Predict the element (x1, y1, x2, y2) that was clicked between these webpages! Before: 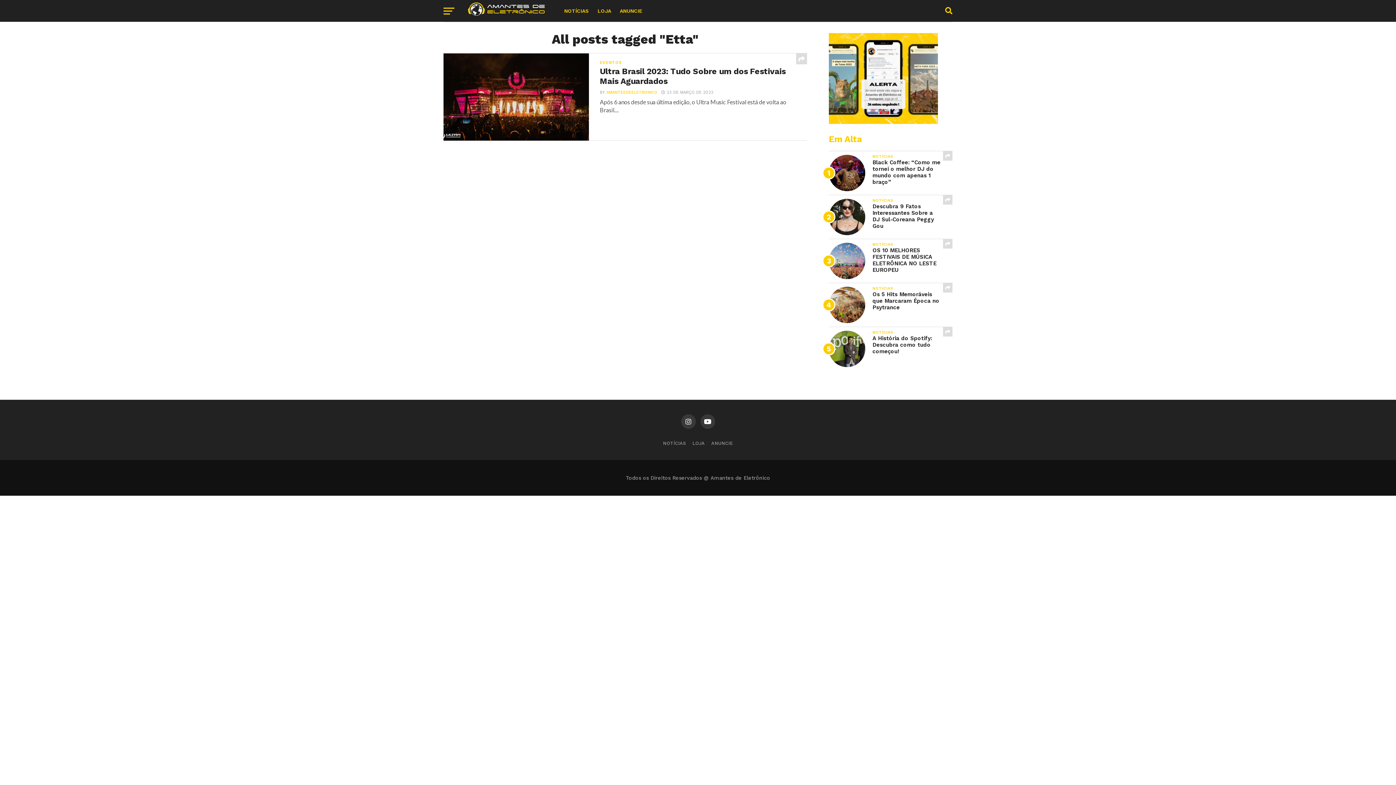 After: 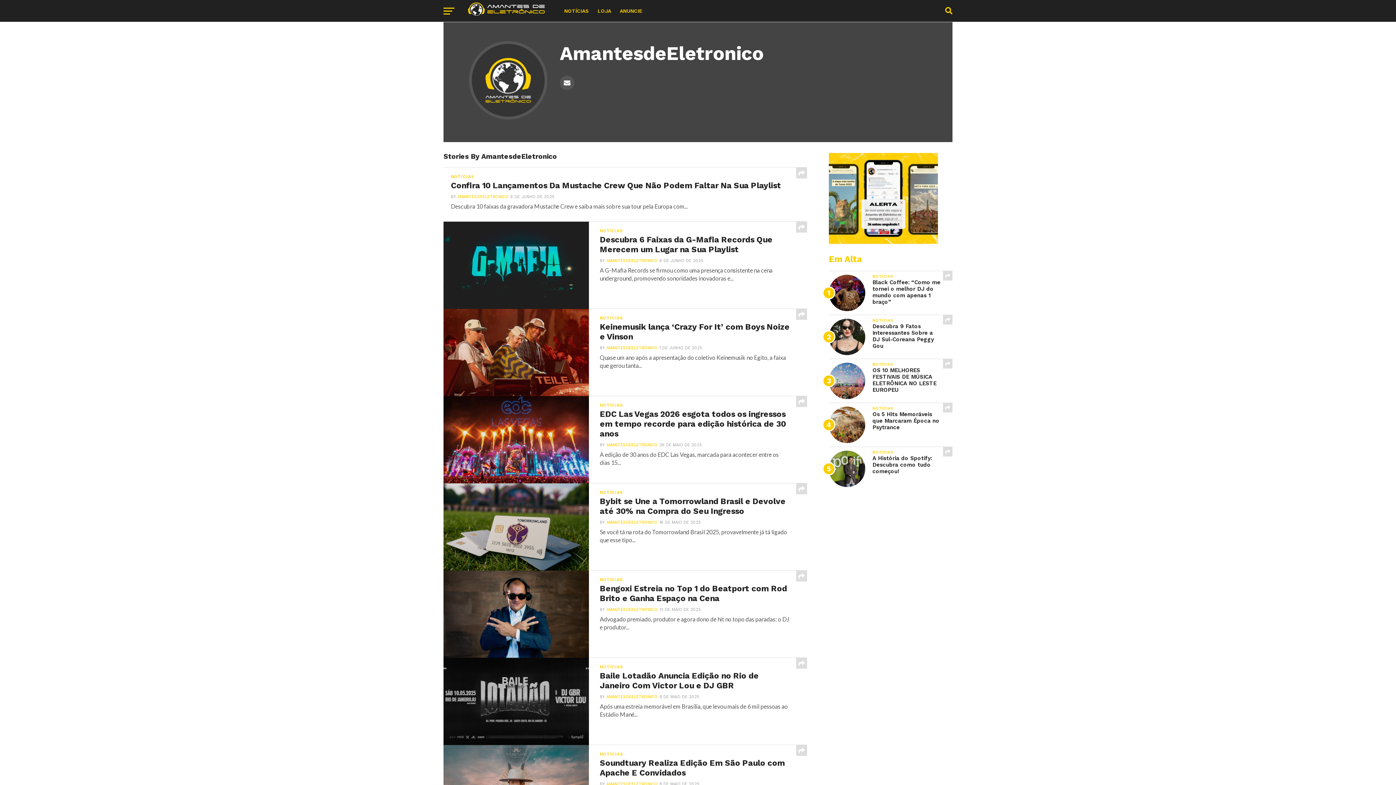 Action: bbox: (606, 90, 657, 94) label: AMANTESDEELETRONICO